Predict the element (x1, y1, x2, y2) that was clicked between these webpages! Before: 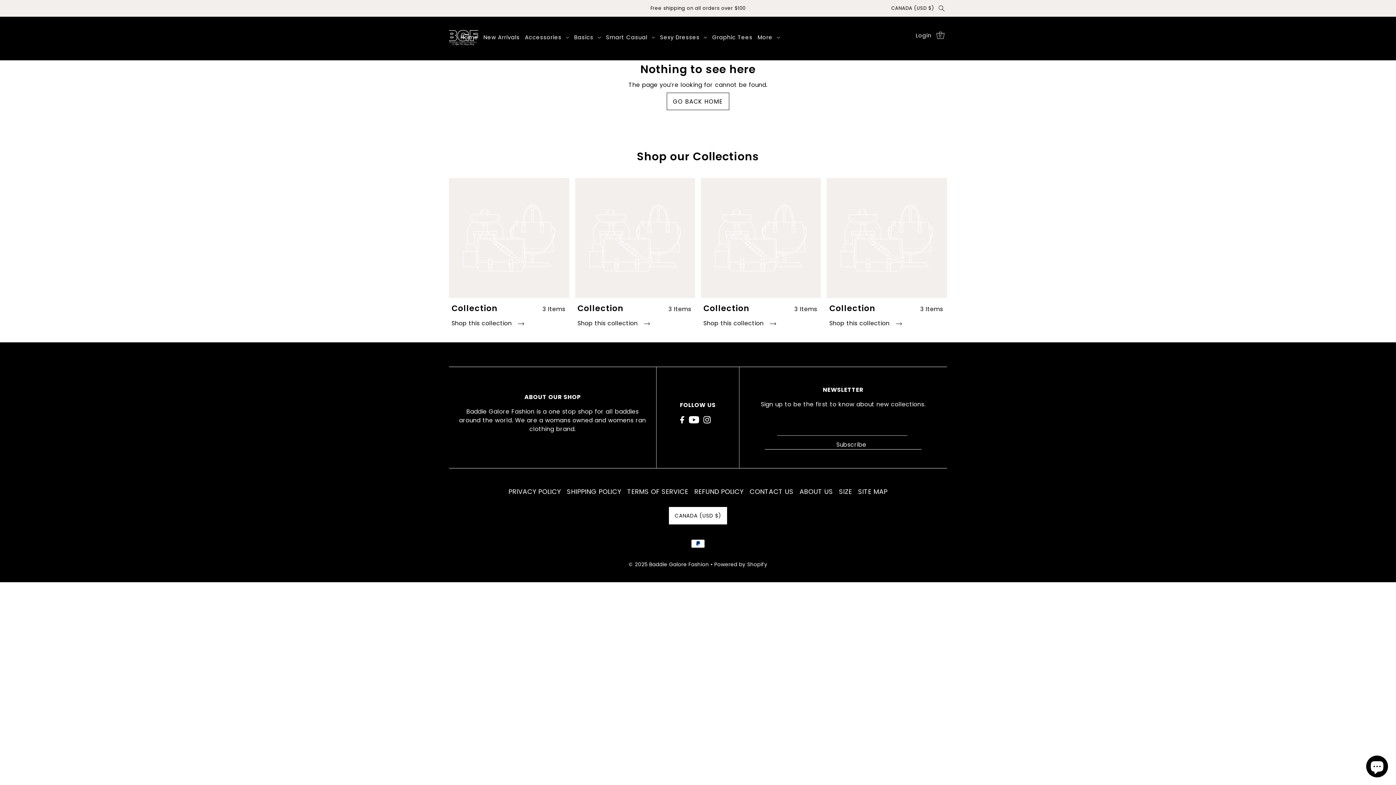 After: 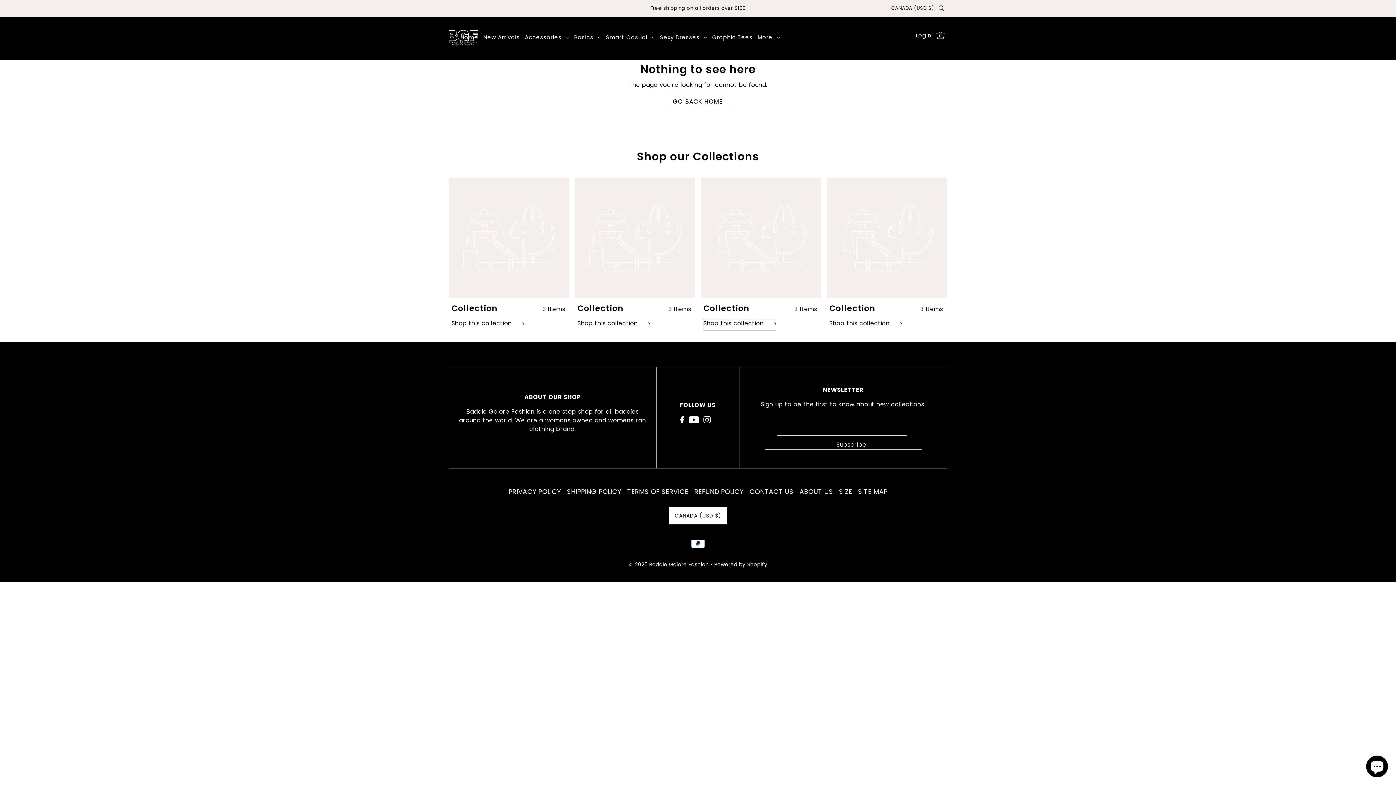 Action: label: Shop this collection  bbox: (703, 319, 776, 330)